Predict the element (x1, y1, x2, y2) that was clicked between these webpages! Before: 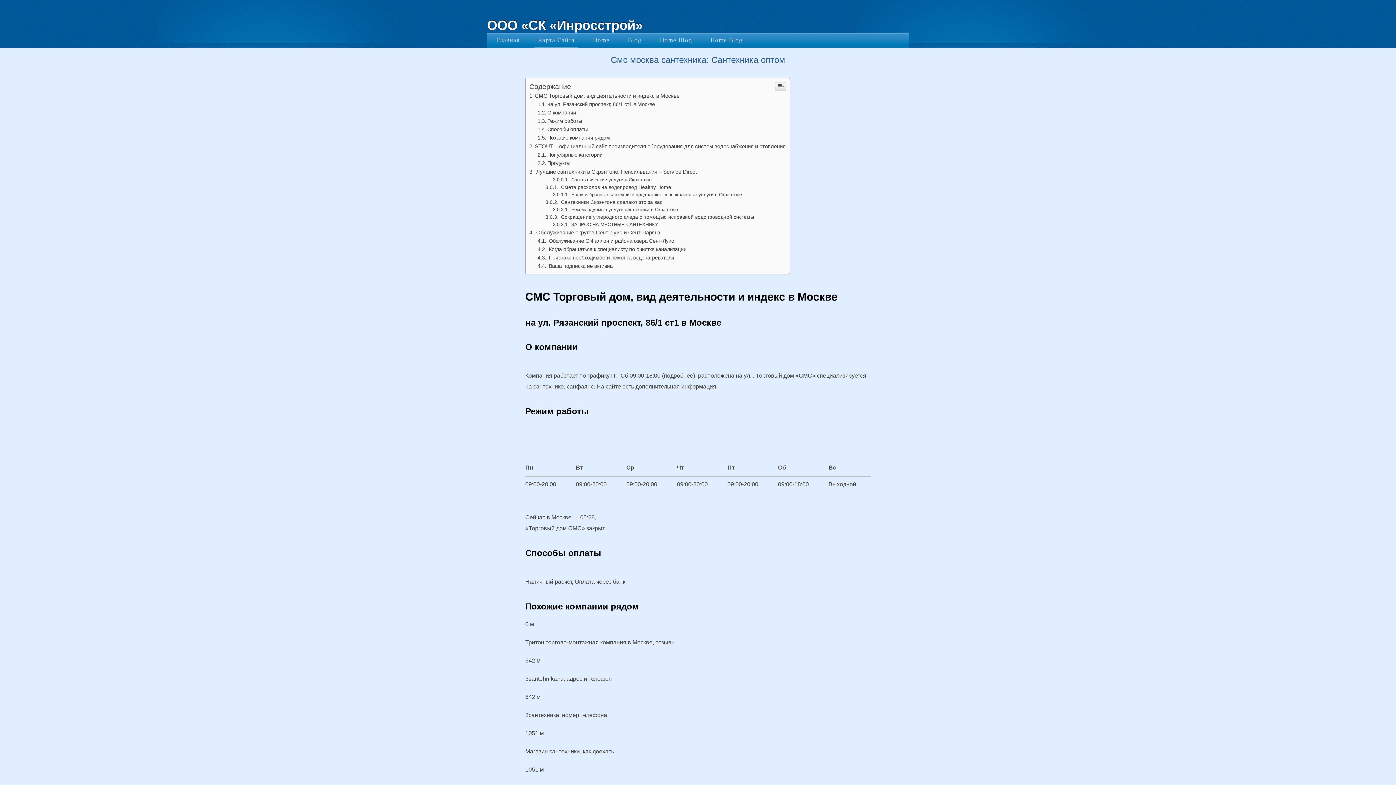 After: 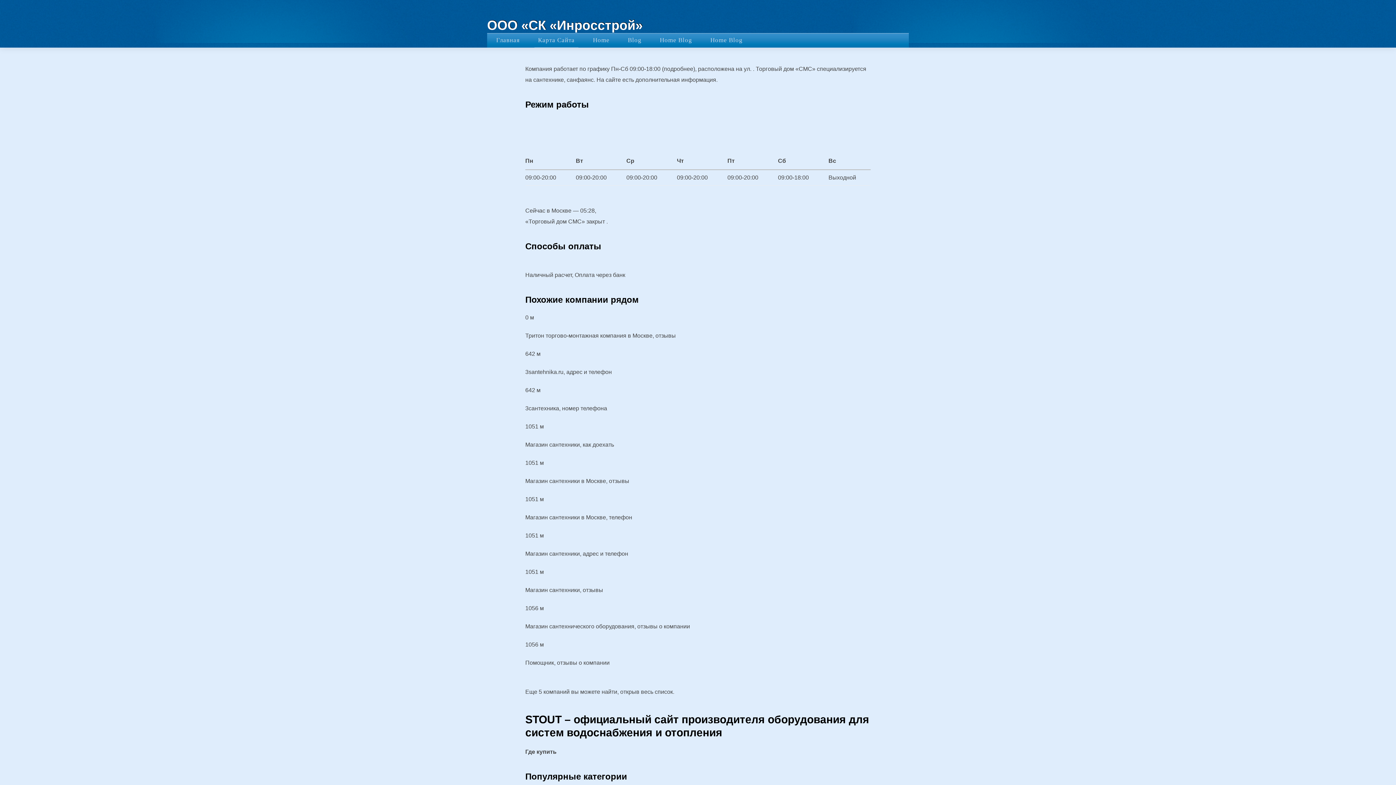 Action: label: на ул. Рязанский проспект, 86/1 ст1 в Москве bbox: (537, 101, 655, 107)